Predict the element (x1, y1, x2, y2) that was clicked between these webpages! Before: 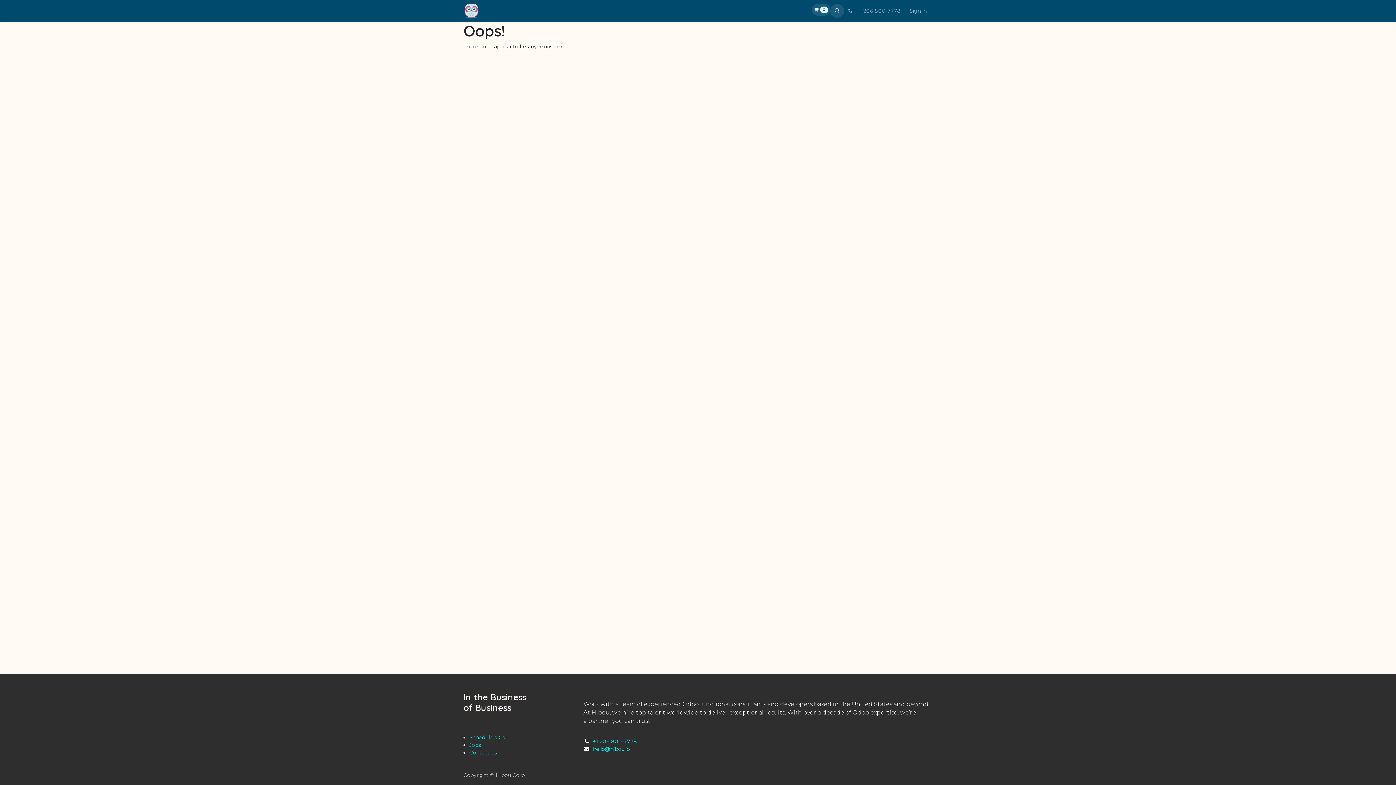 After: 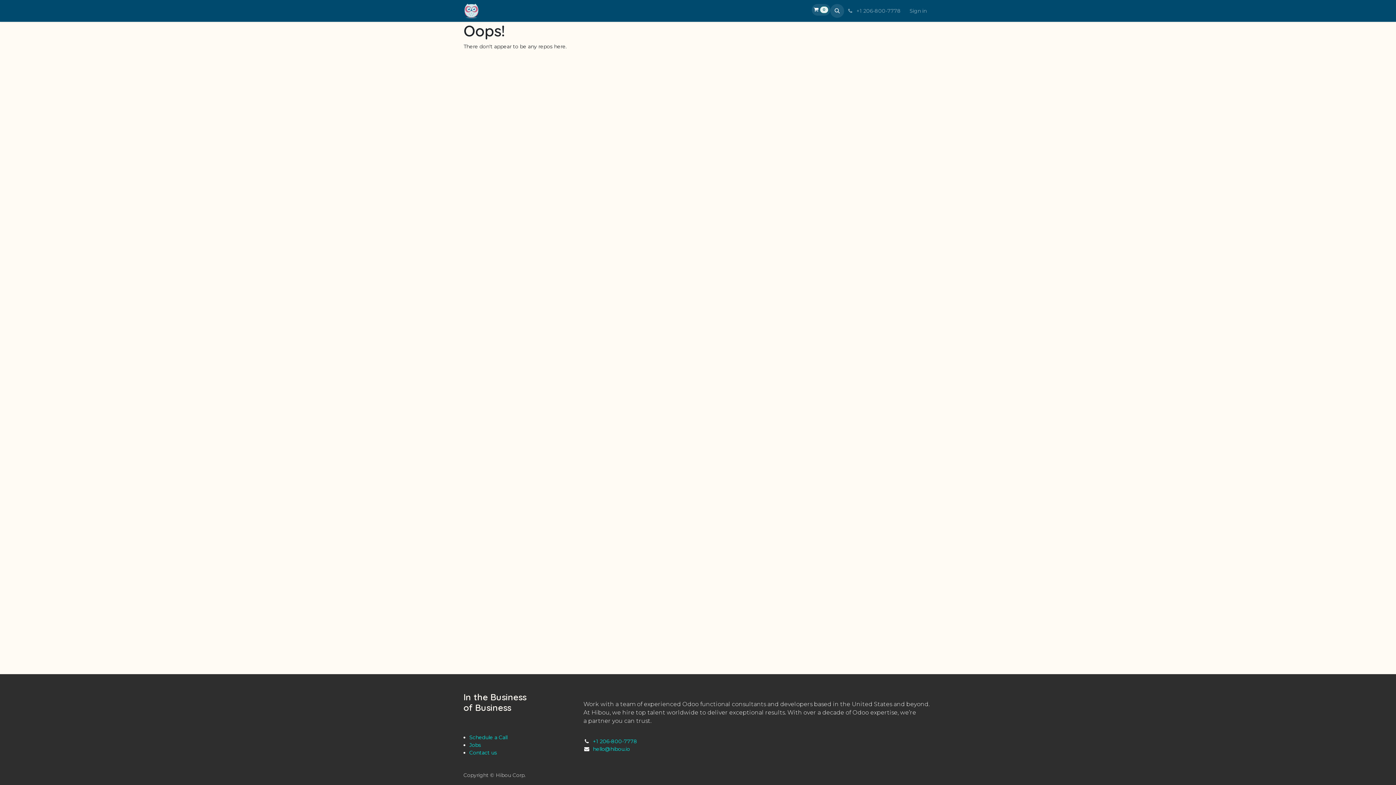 Action: label: Solutions  bbox: (488, 4, 523, 17)